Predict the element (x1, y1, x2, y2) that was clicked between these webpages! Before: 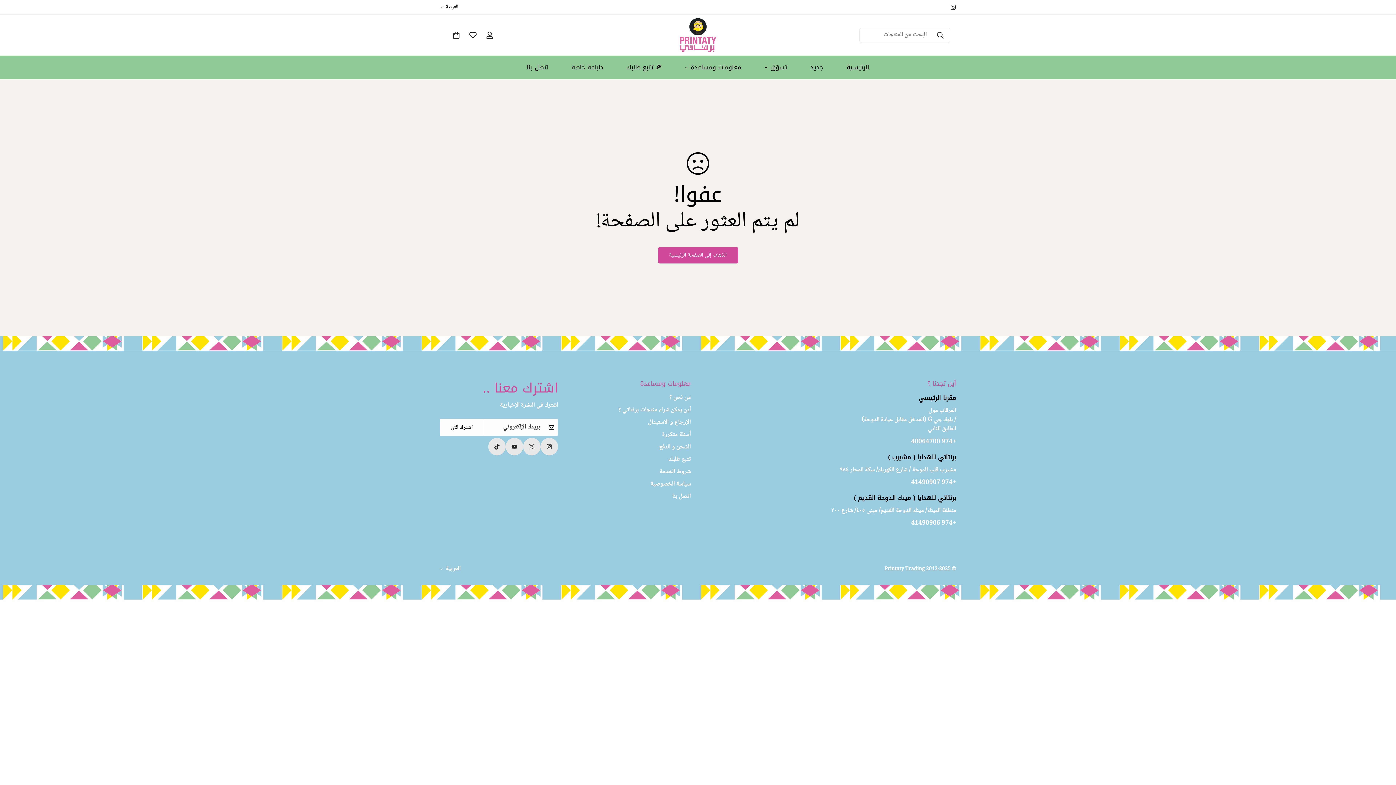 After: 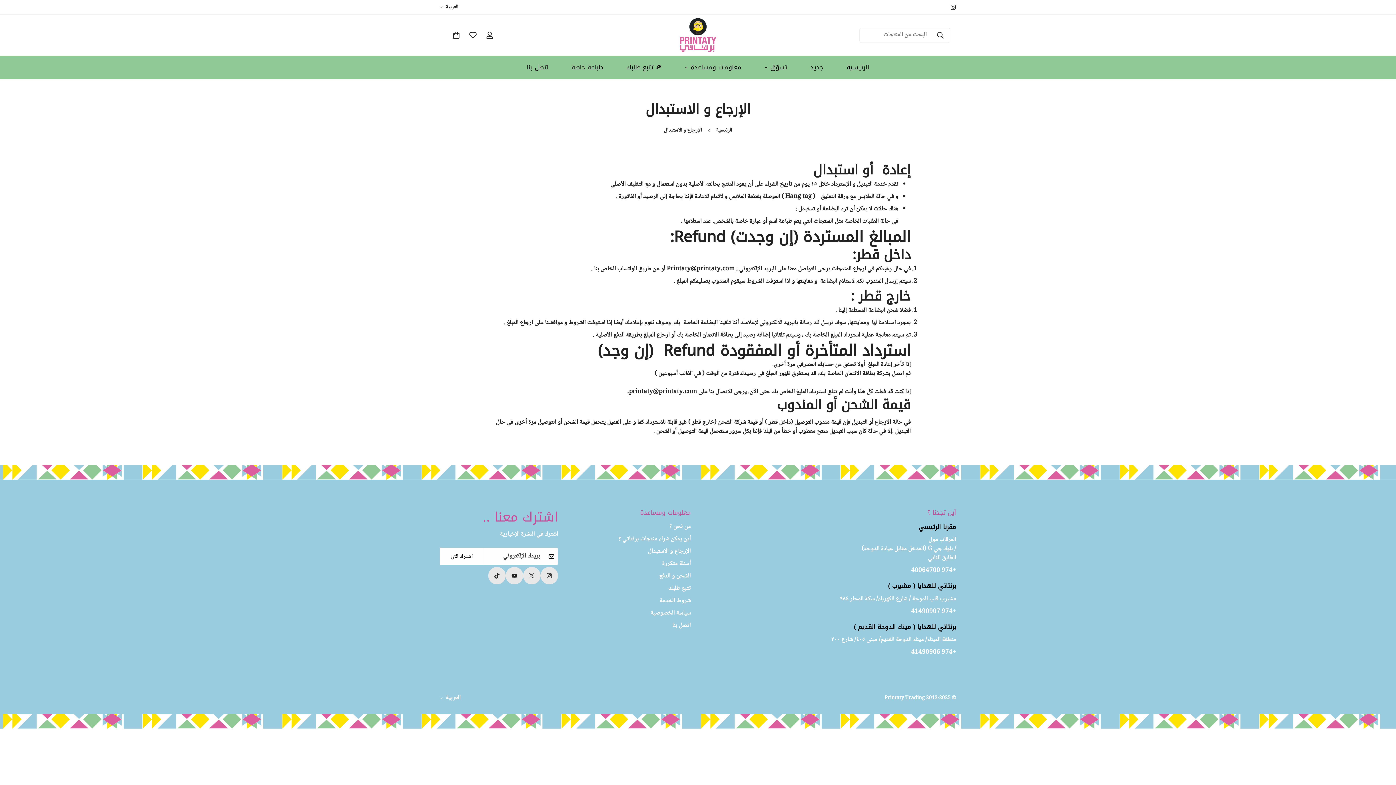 Action: bbox: (648, 417, 690, 428) label: الإرجاع و الاستبدال